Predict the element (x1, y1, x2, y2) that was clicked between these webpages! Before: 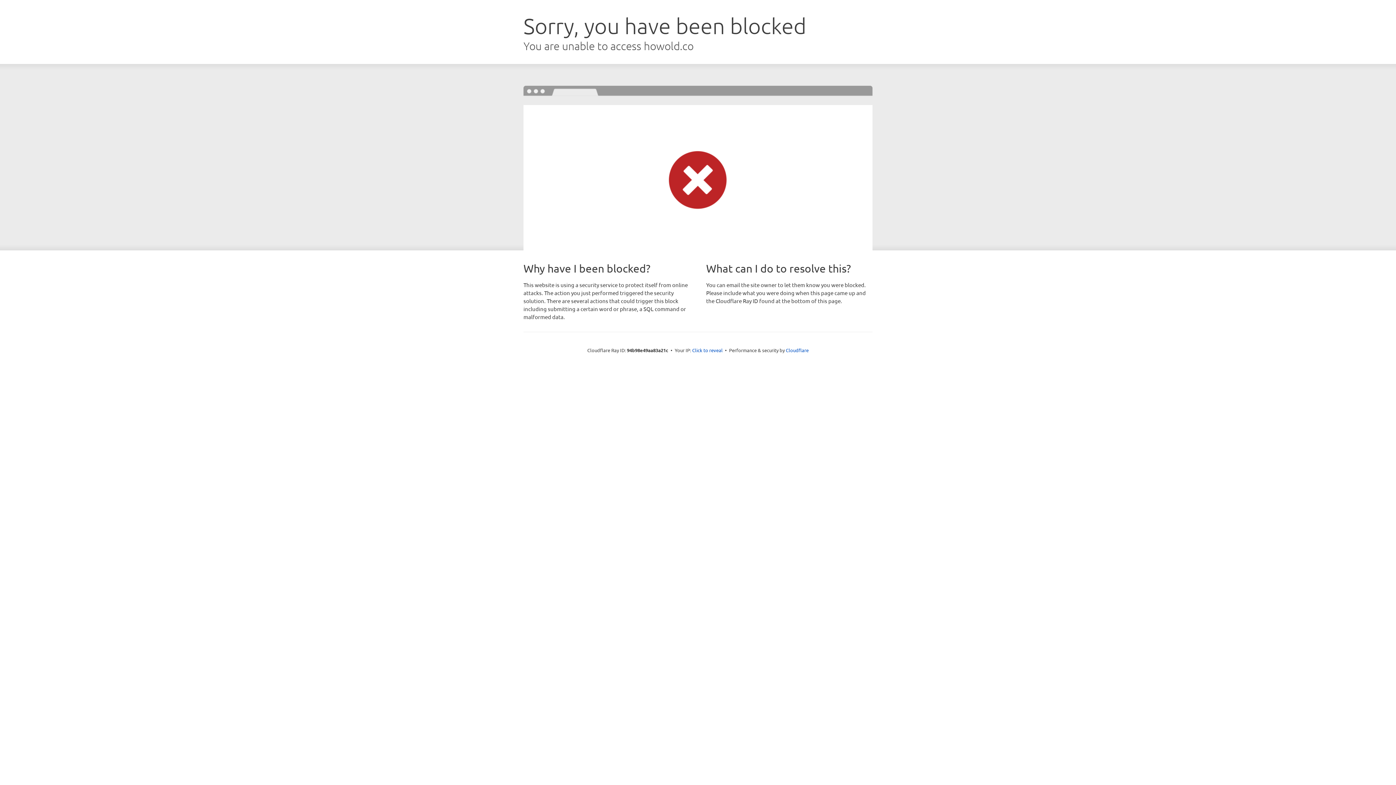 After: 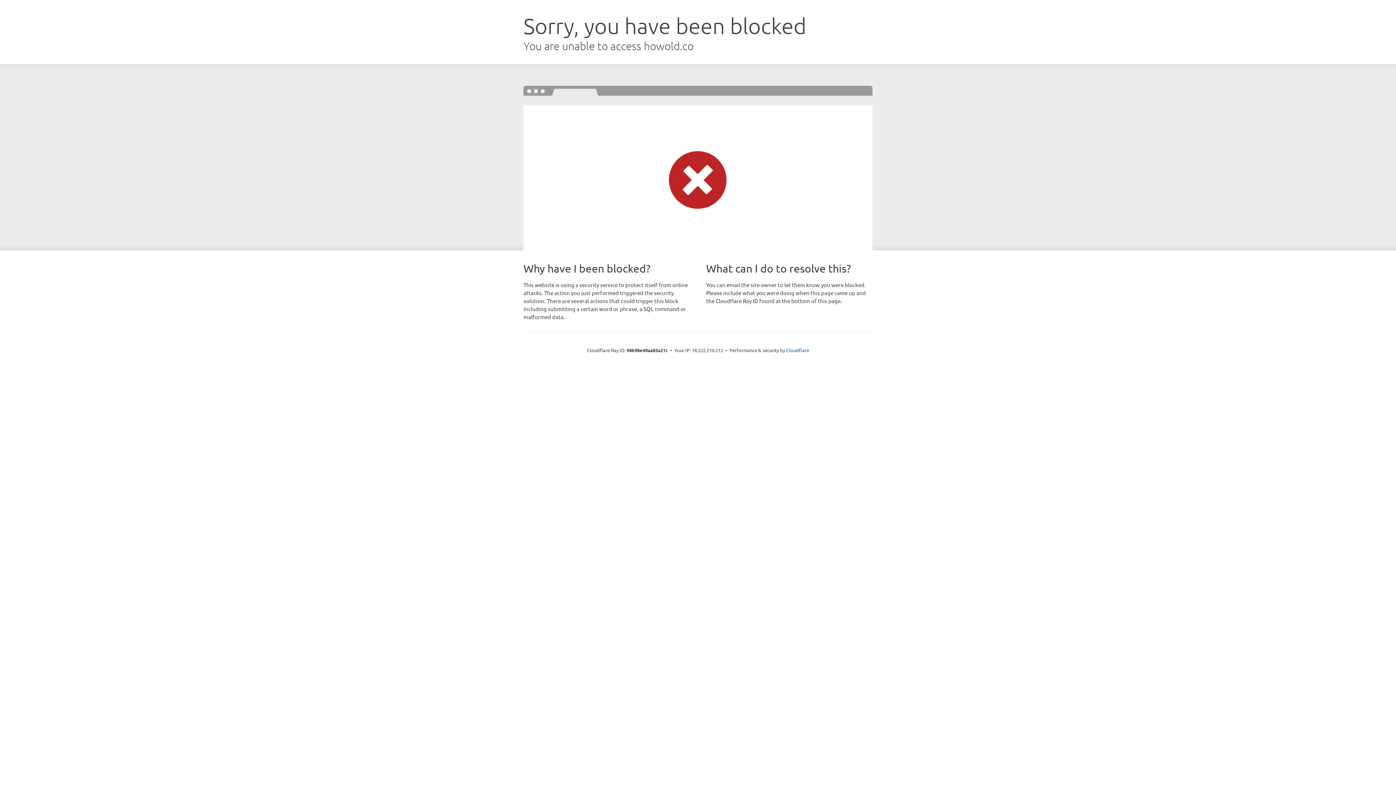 Action: label: Click to reveal bbox: (692, 346, 722, 353)